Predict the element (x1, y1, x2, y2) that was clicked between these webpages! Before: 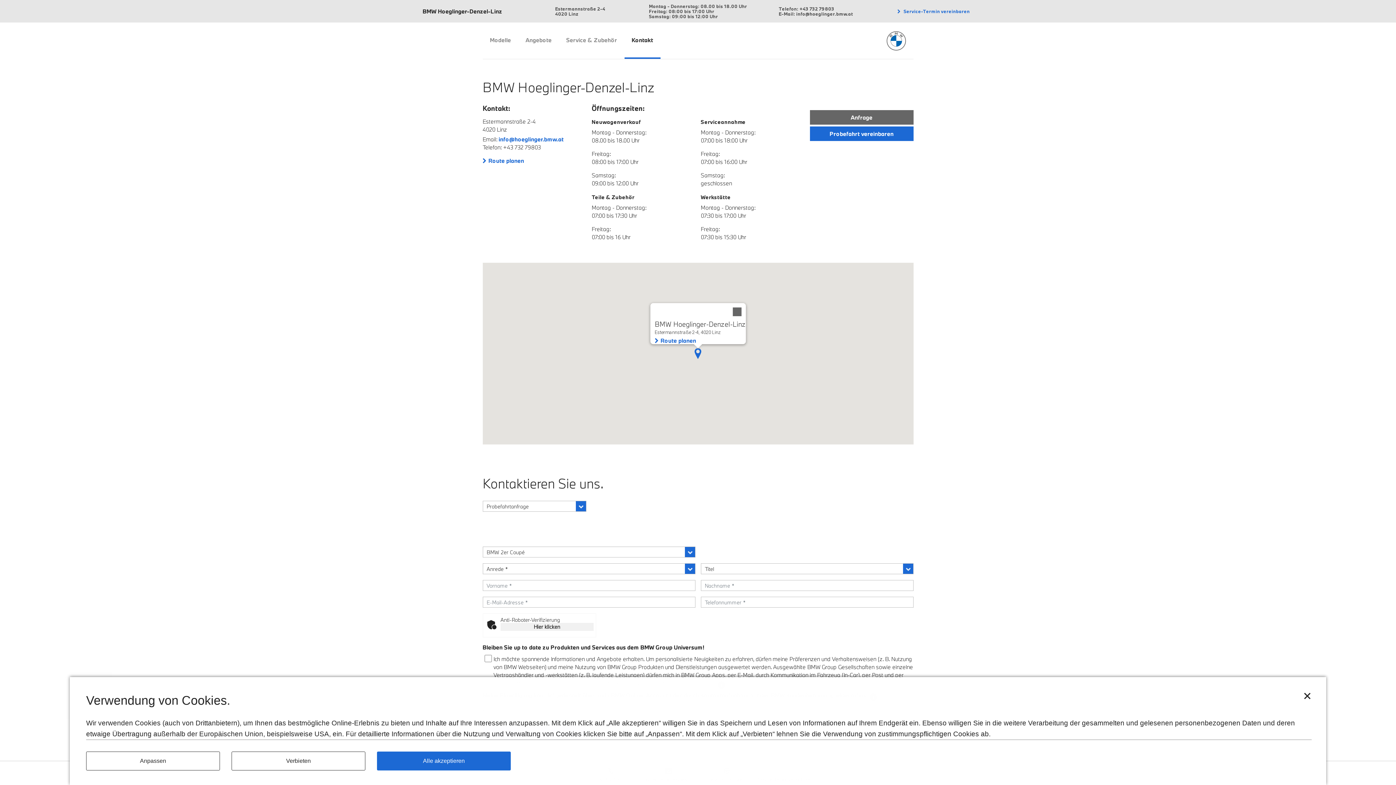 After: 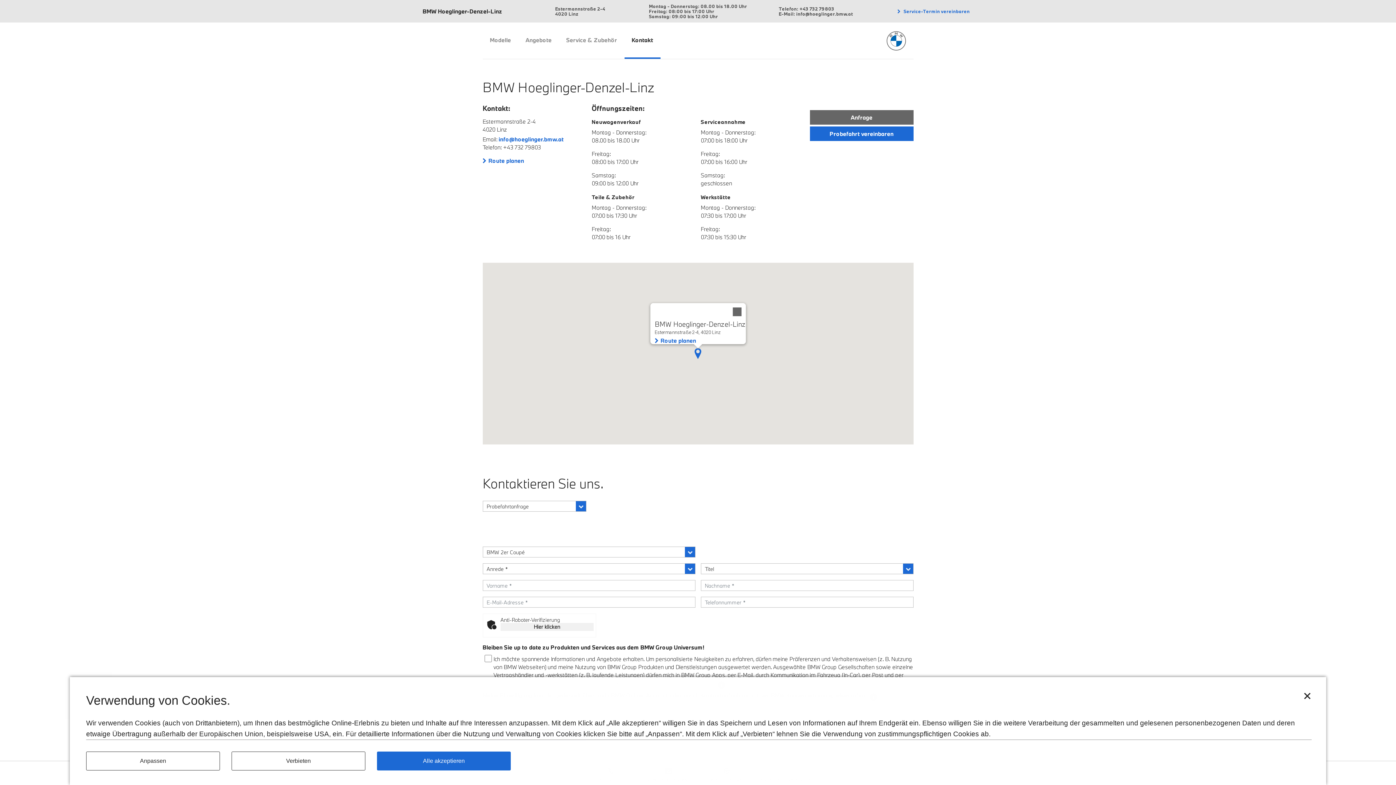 Action: bbox: (692, 348, 703, 359)